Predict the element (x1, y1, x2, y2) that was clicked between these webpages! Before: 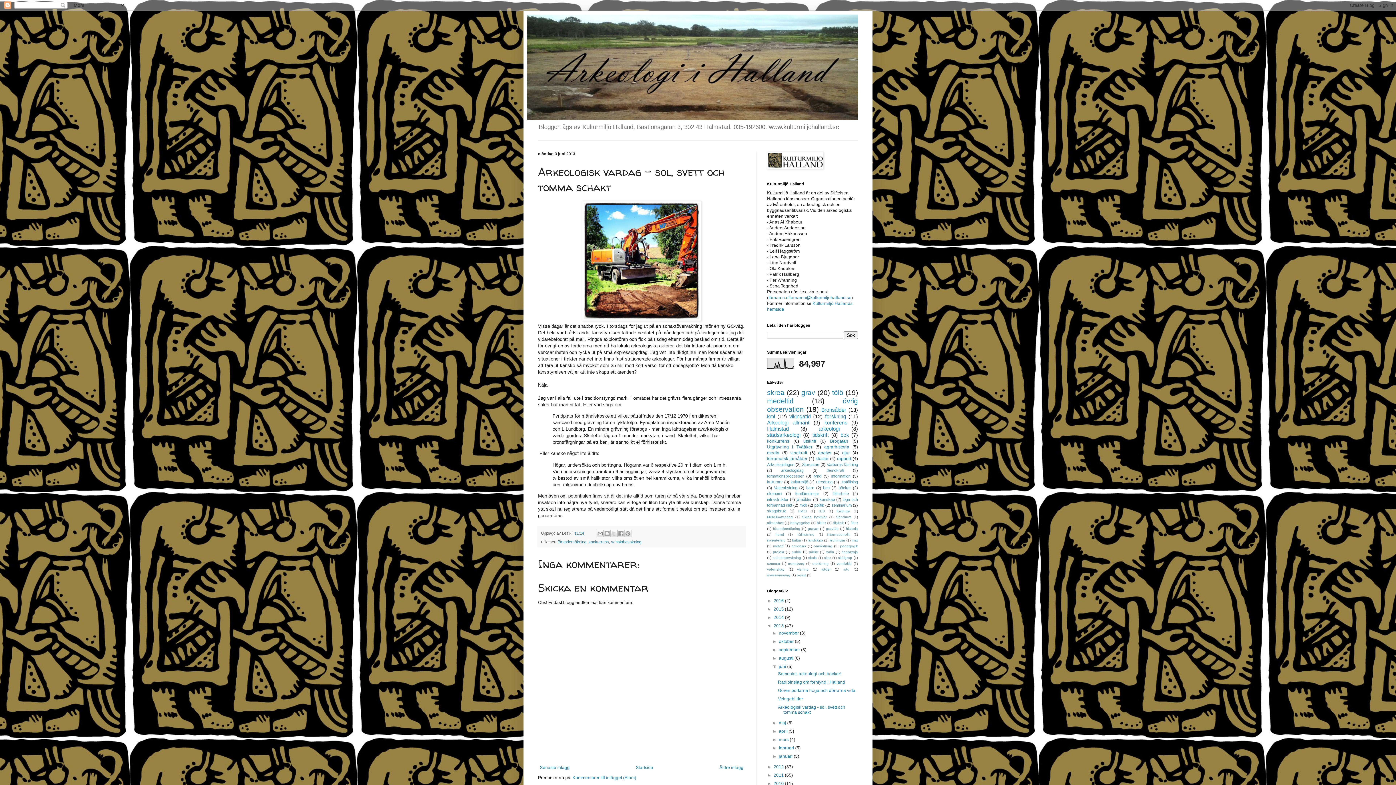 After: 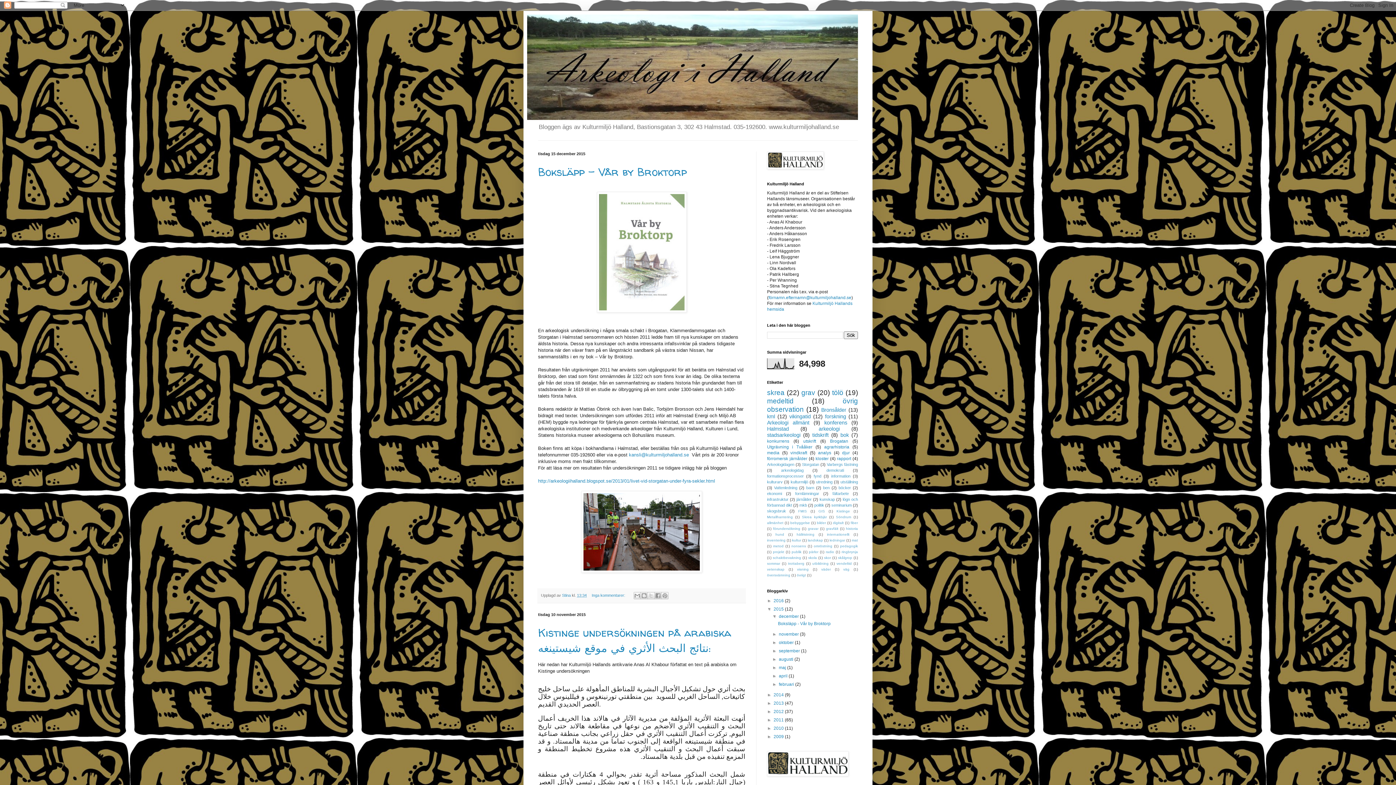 Action: label: 2015  bbox: (773, 607, 785, 612)